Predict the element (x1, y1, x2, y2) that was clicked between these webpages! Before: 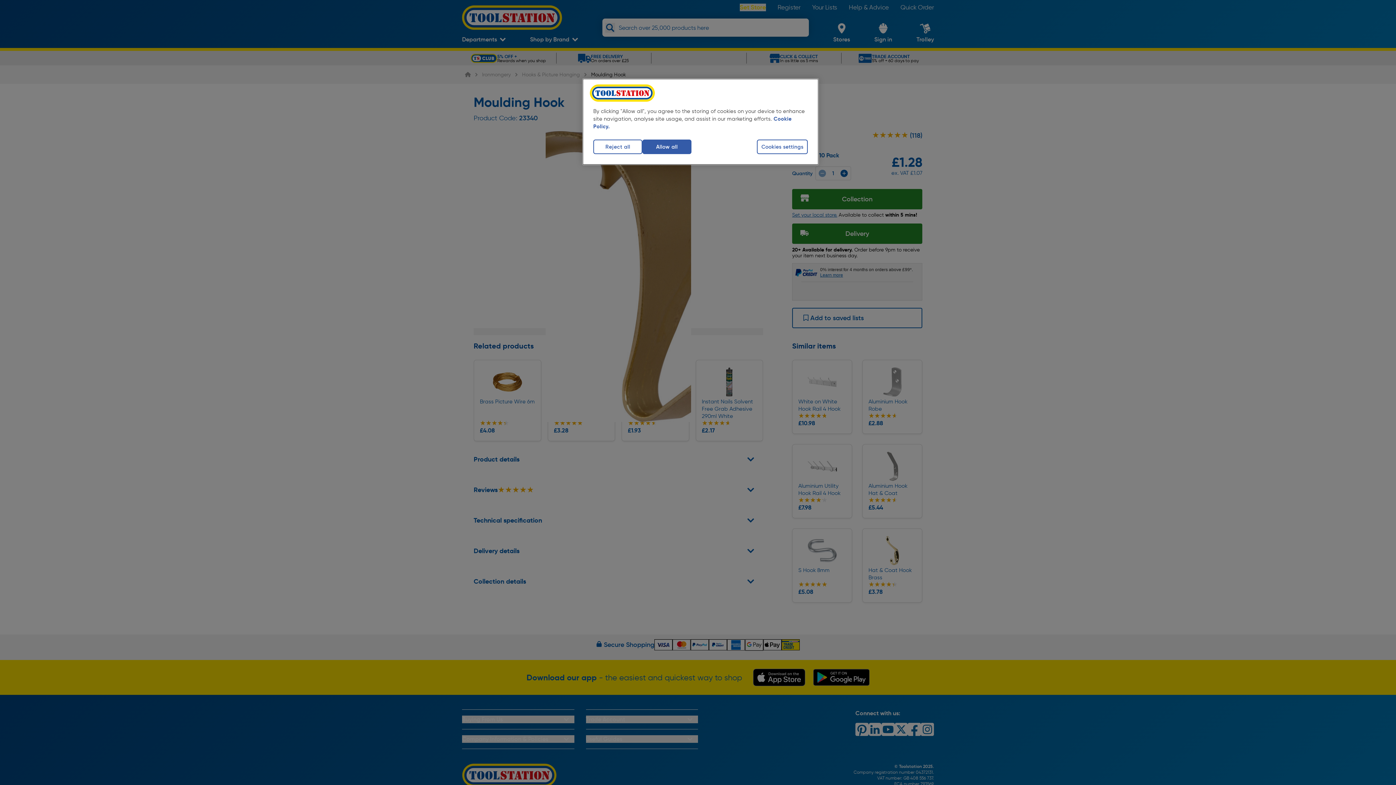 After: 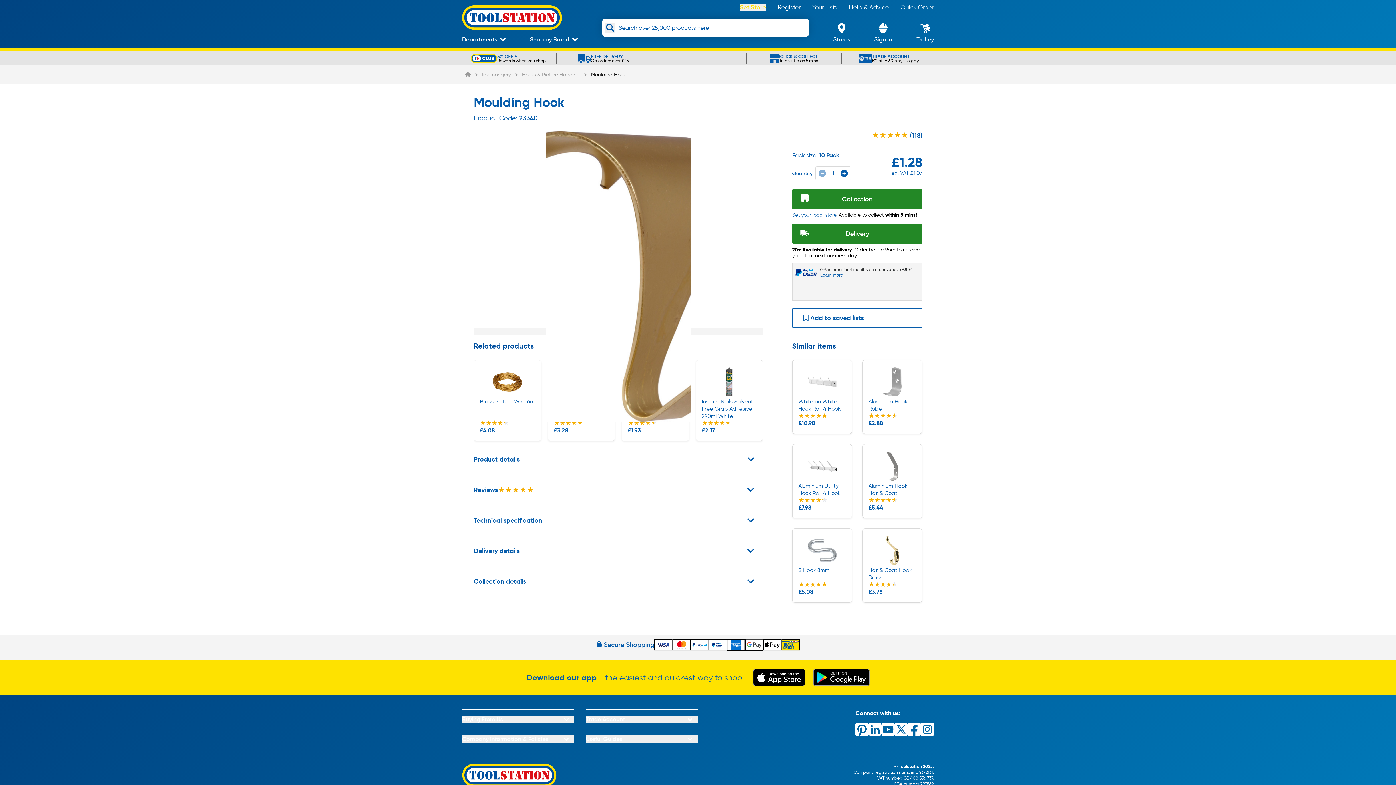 Action: label: Allow all bbox: (642, 139, 691, 154)